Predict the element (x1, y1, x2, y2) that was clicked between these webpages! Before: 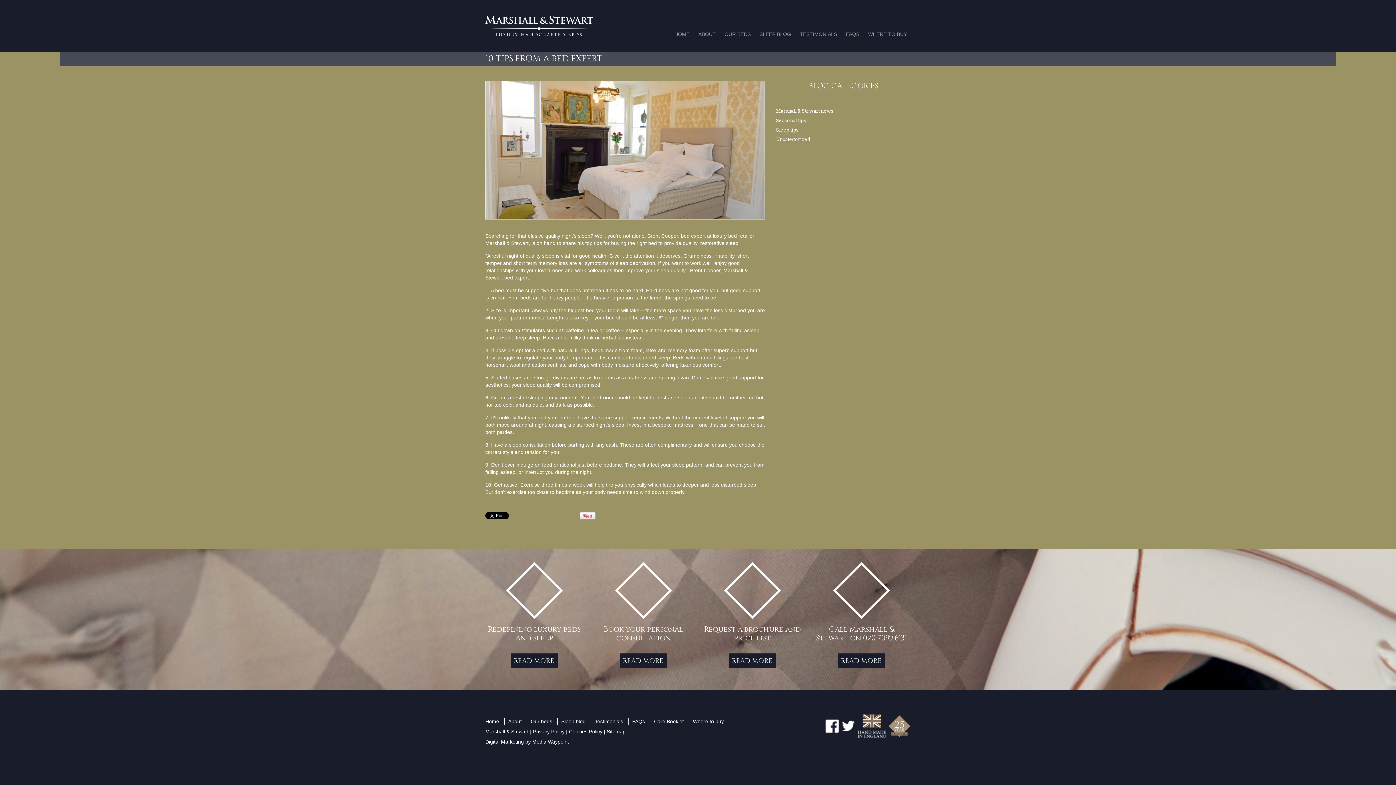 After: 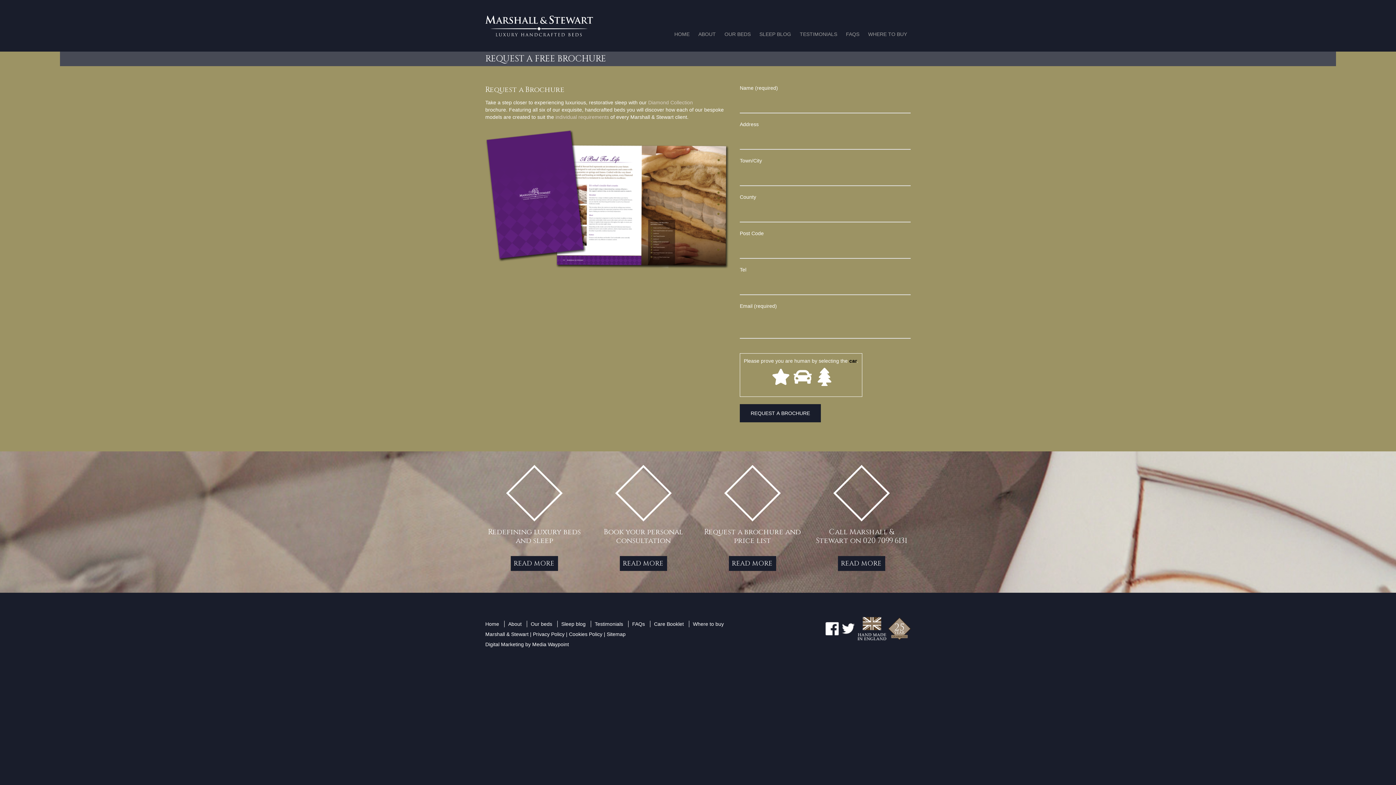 Action: label: READ MORE bbox: (729, 653, 776, 668)